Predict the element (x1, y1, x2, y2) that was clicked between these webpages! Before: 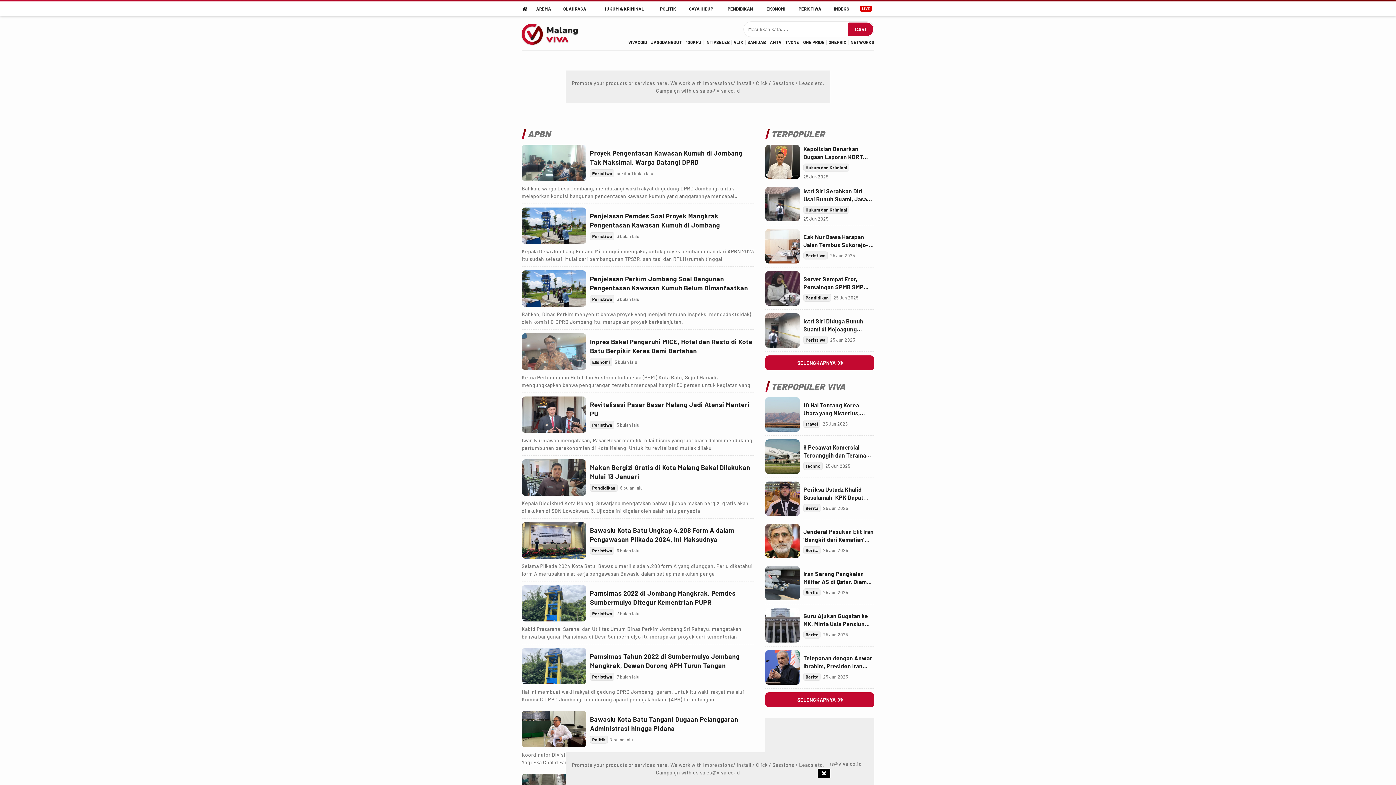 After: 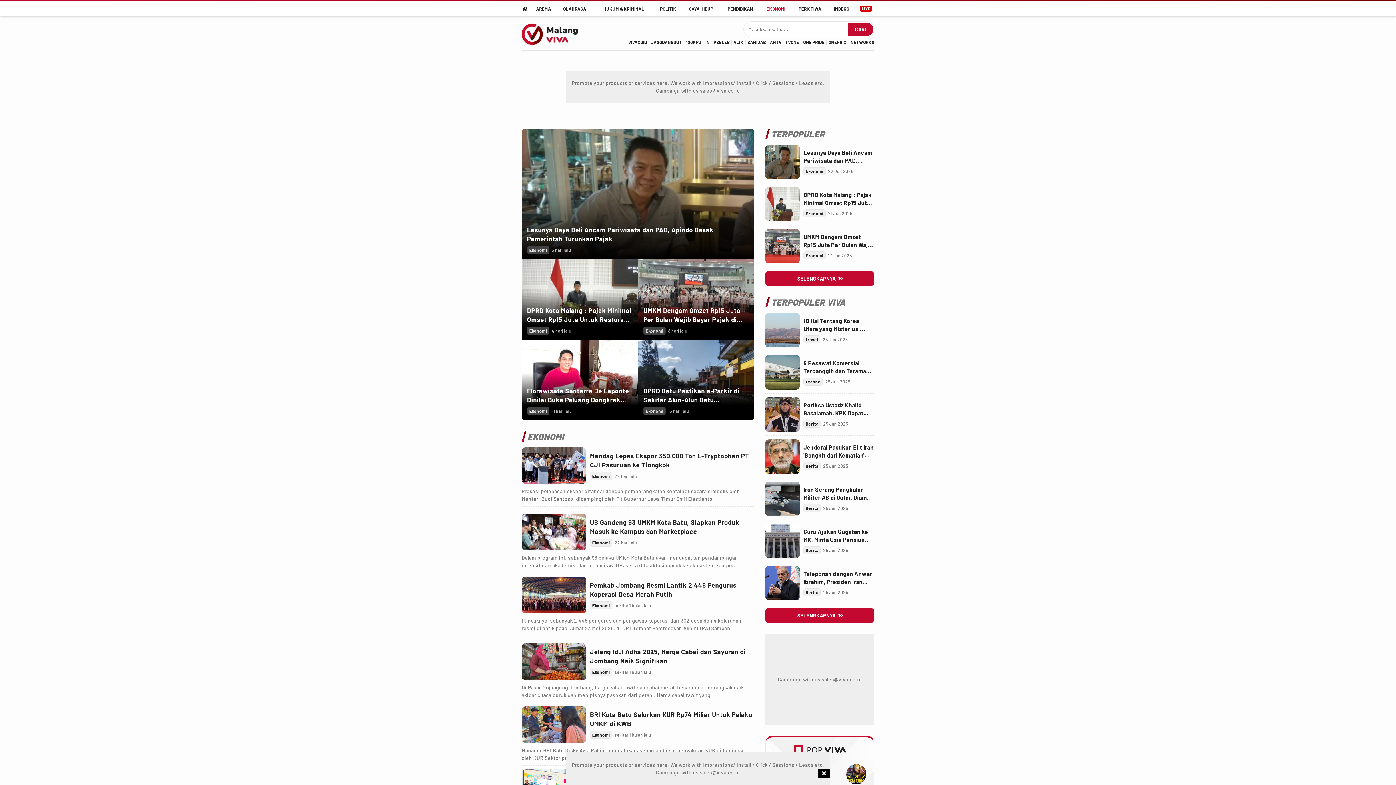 Action: bbox: (760, 1, 791, 16) label: ekonomi